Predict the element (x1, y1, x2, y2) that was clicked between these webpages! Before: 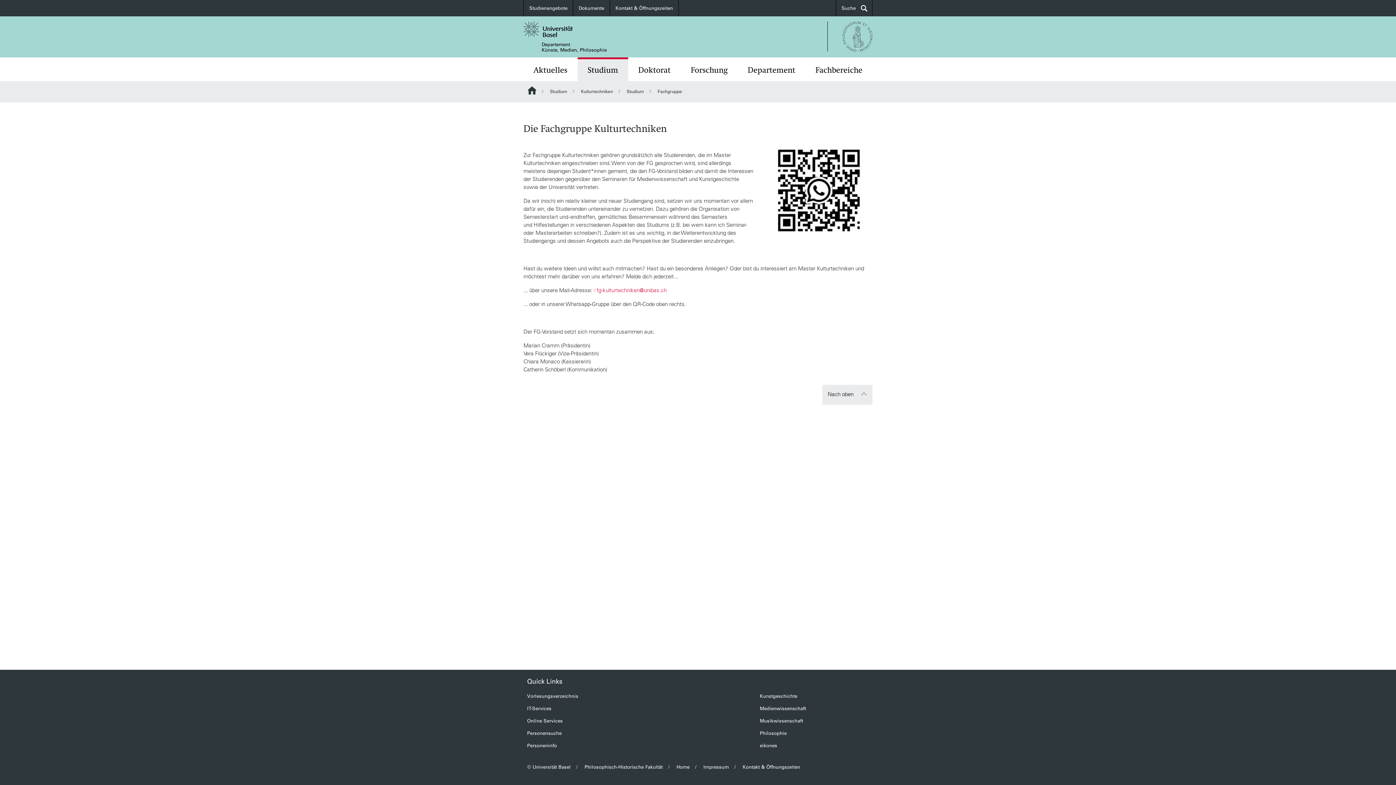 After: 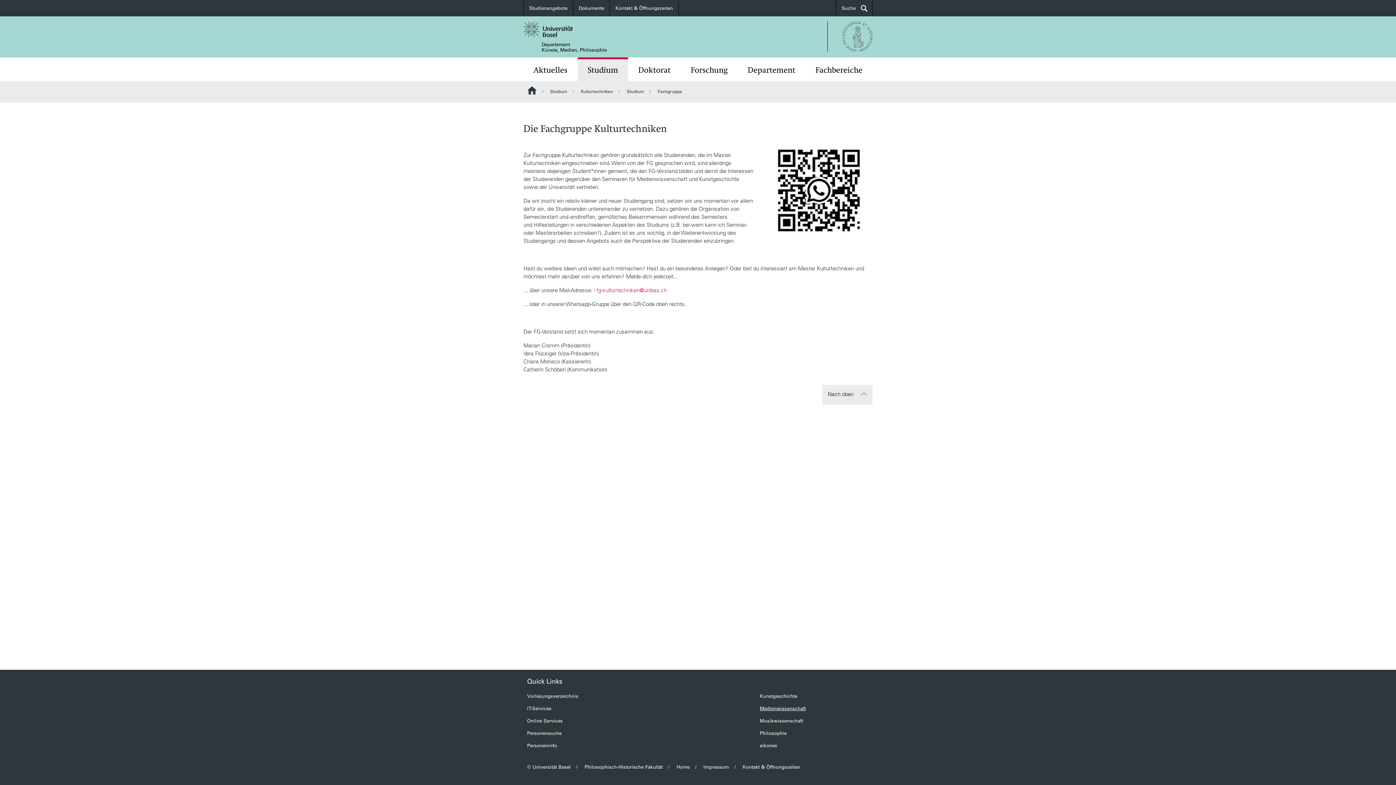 Action: bbox: (760, 706, 806, 711) label: Medienwissenschaft